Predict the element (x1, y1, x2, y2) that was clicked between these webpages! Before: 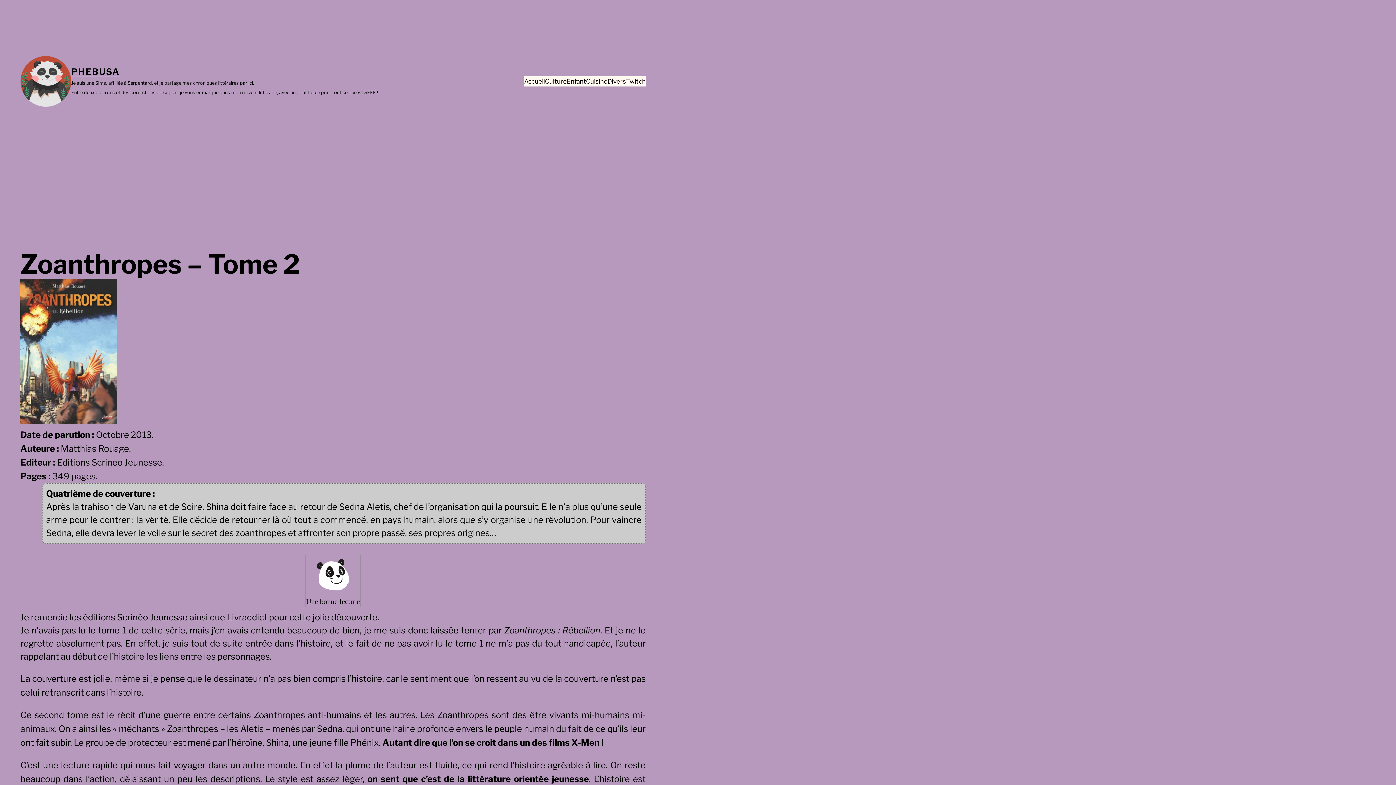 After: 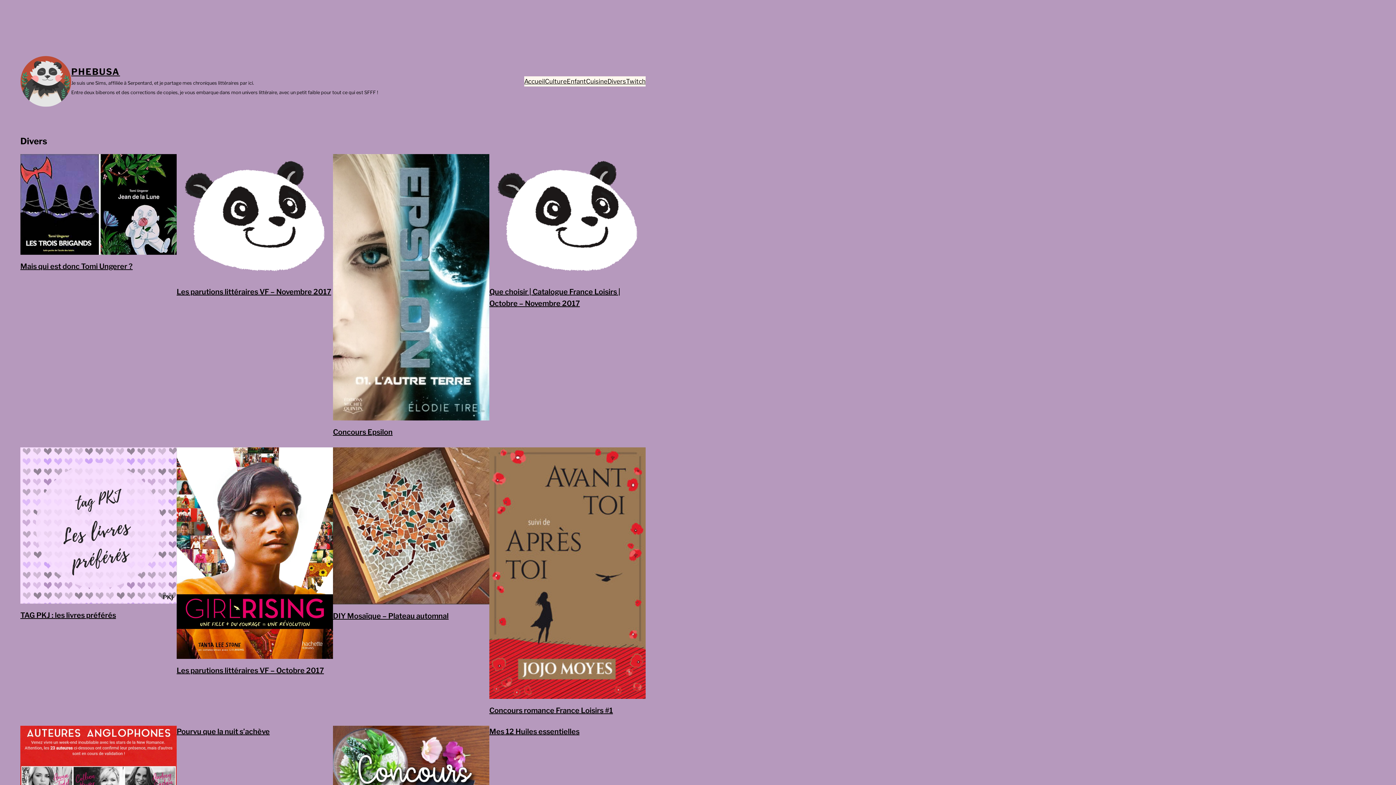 Action: bbox: (607, 76, 626, 86) label: Divers